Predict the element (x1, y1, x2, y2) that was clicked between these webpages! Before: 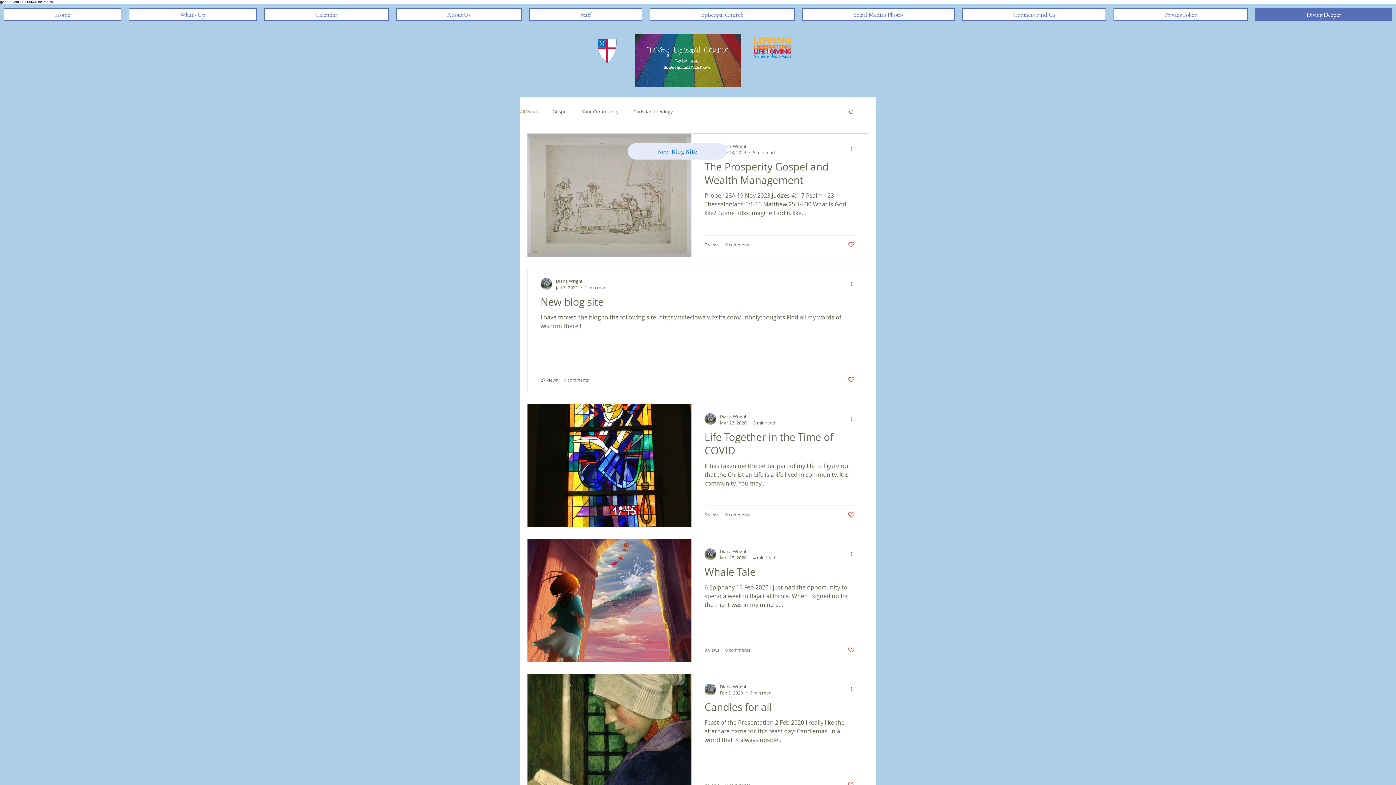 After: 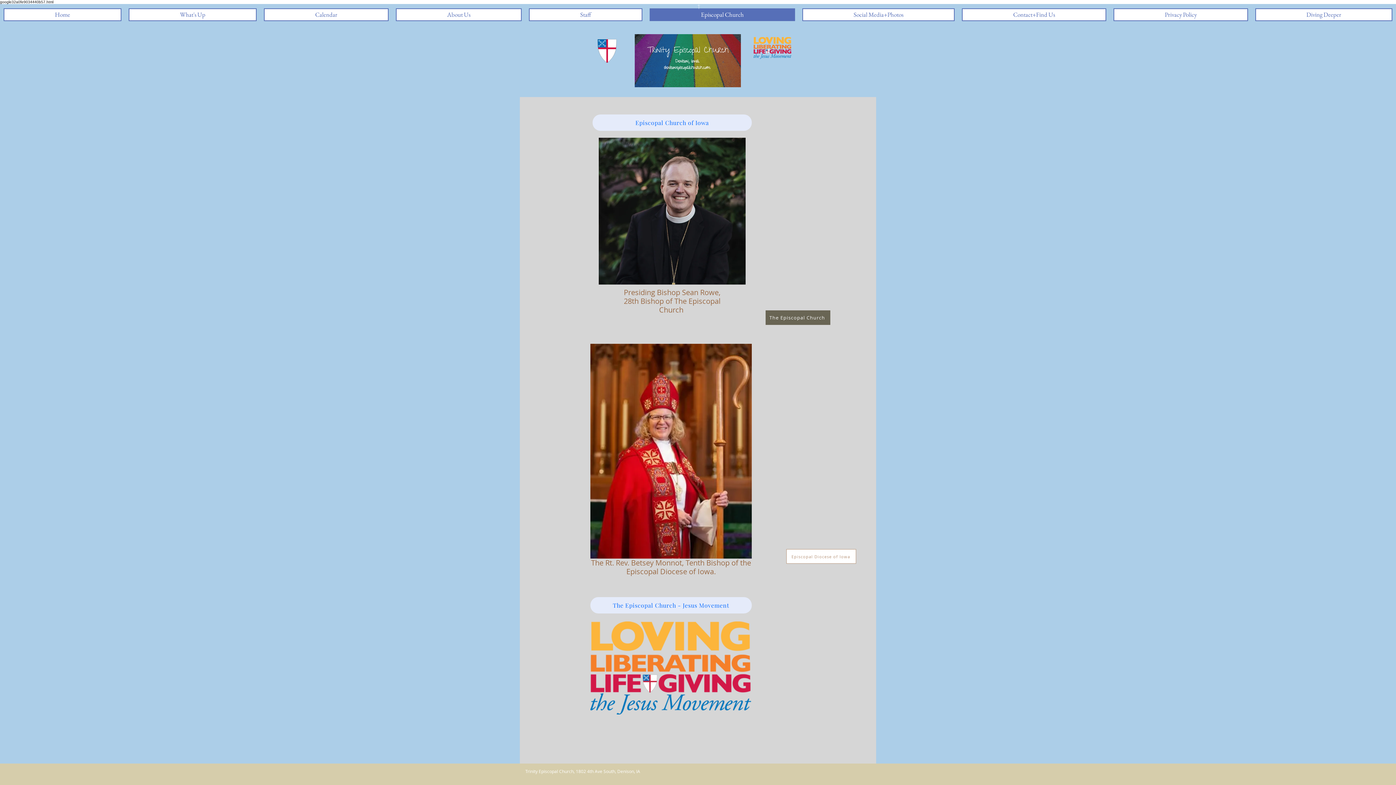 Action: bbox: (649, 8, 795, 21) label: Episcopal Church